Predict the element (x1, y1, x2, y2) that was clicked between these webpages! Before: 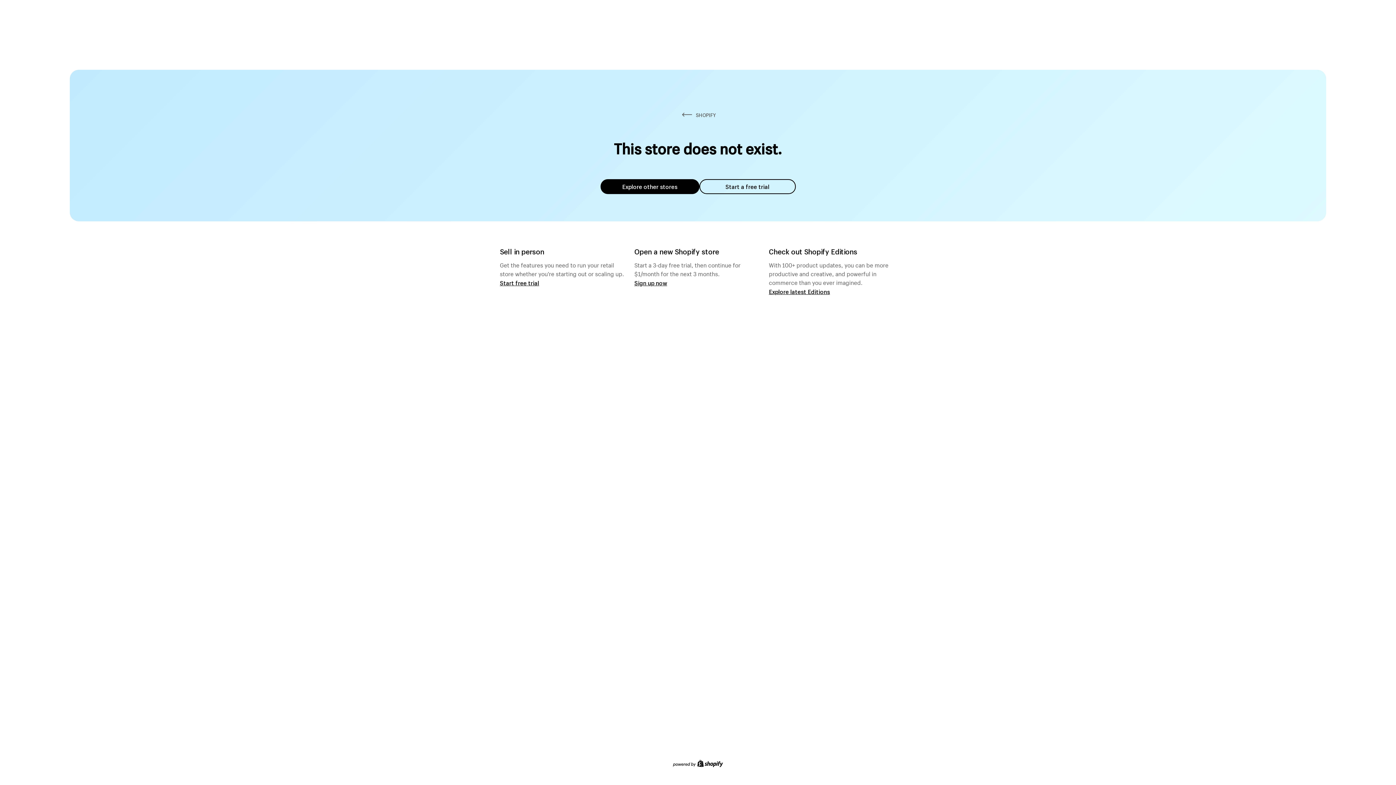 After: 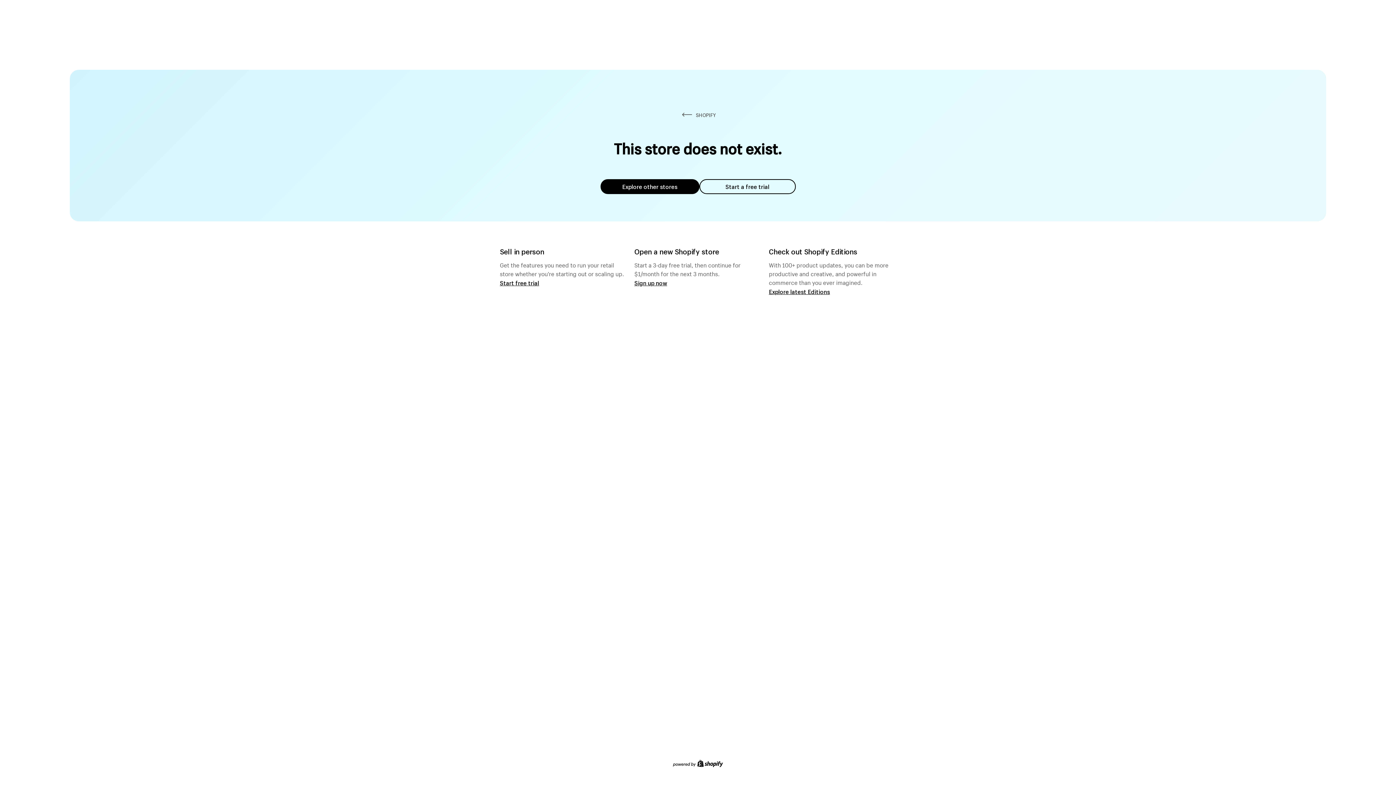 Action: bbox: (600, 179, 699, 194) label: Explore other stores